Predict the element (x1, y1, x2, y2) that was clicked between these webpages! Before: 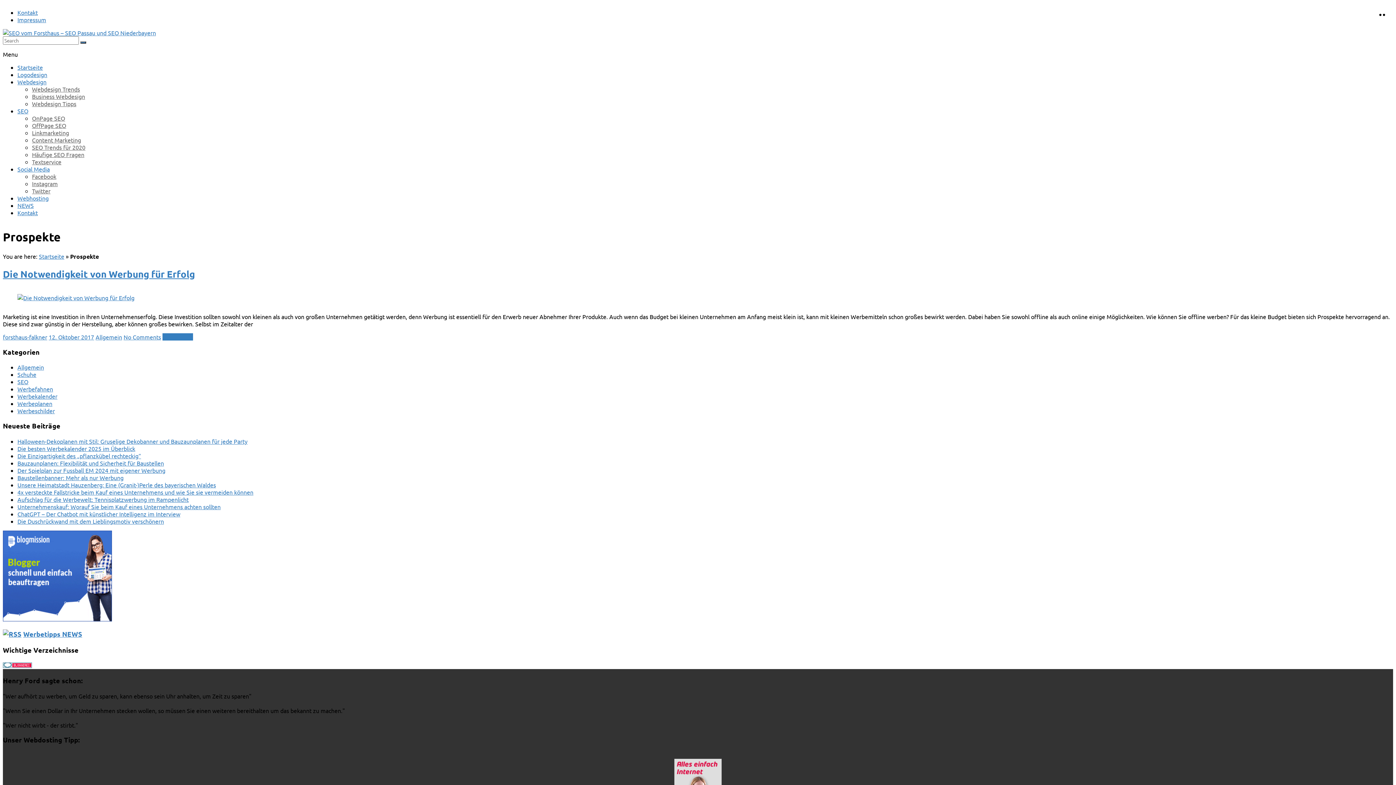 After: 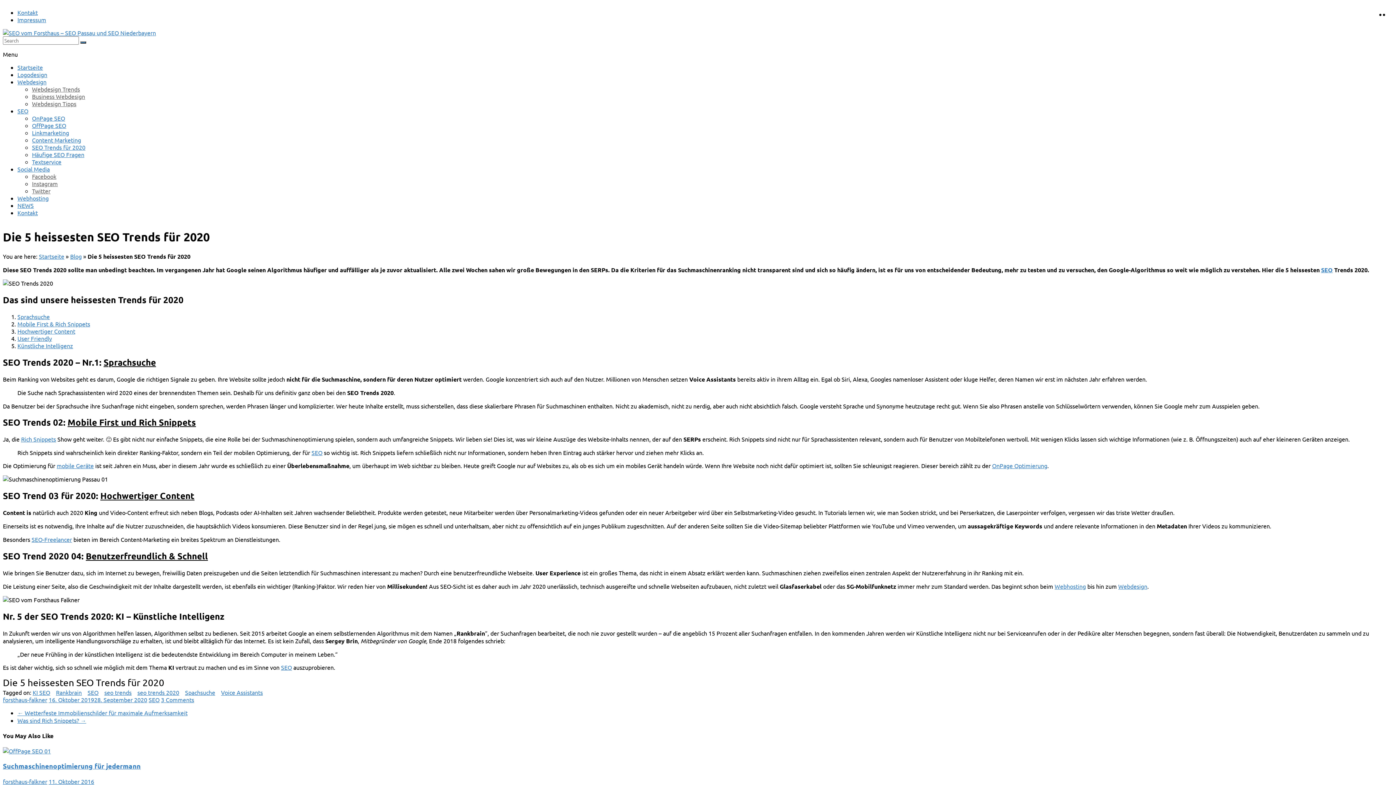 Action: label: SEO Trends für 2020 bbox: (32, 143, 85, 150)